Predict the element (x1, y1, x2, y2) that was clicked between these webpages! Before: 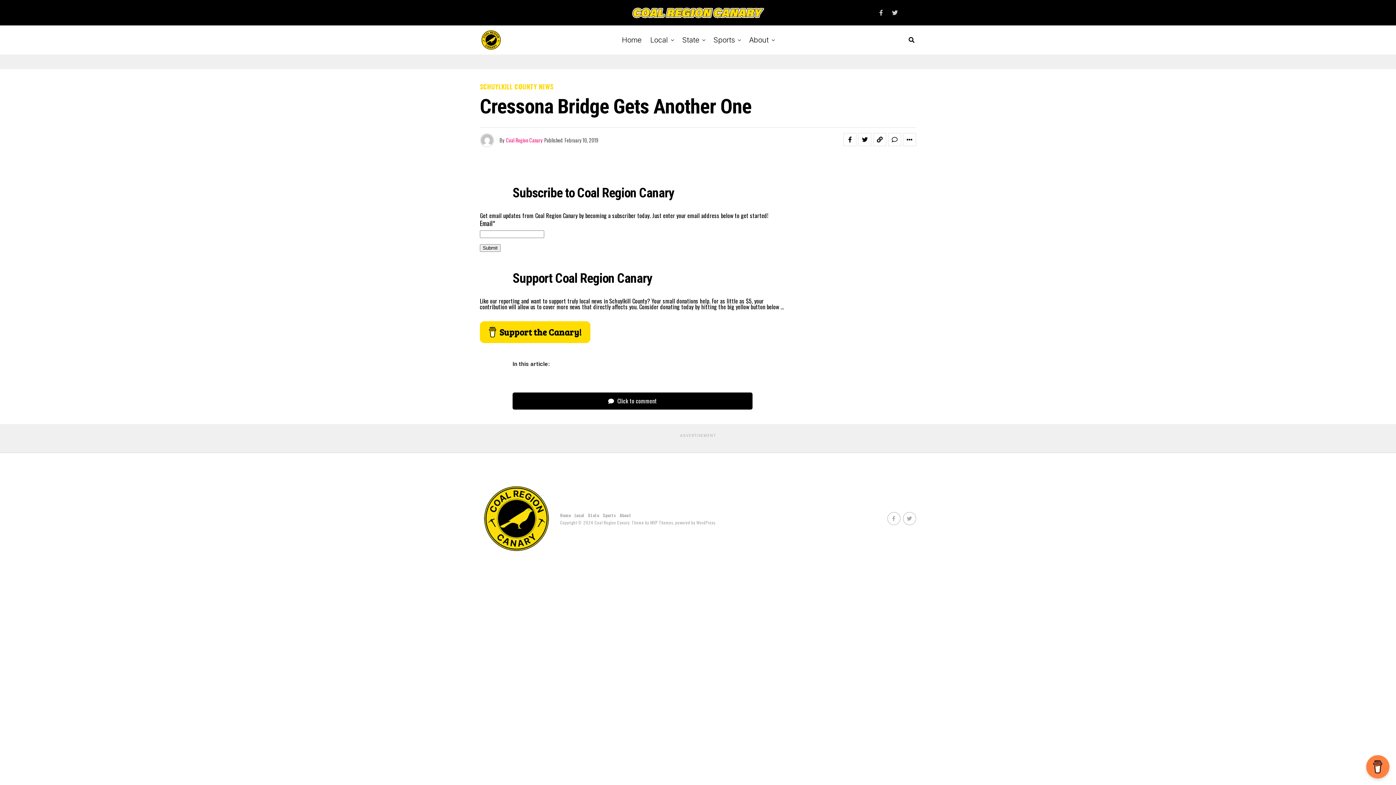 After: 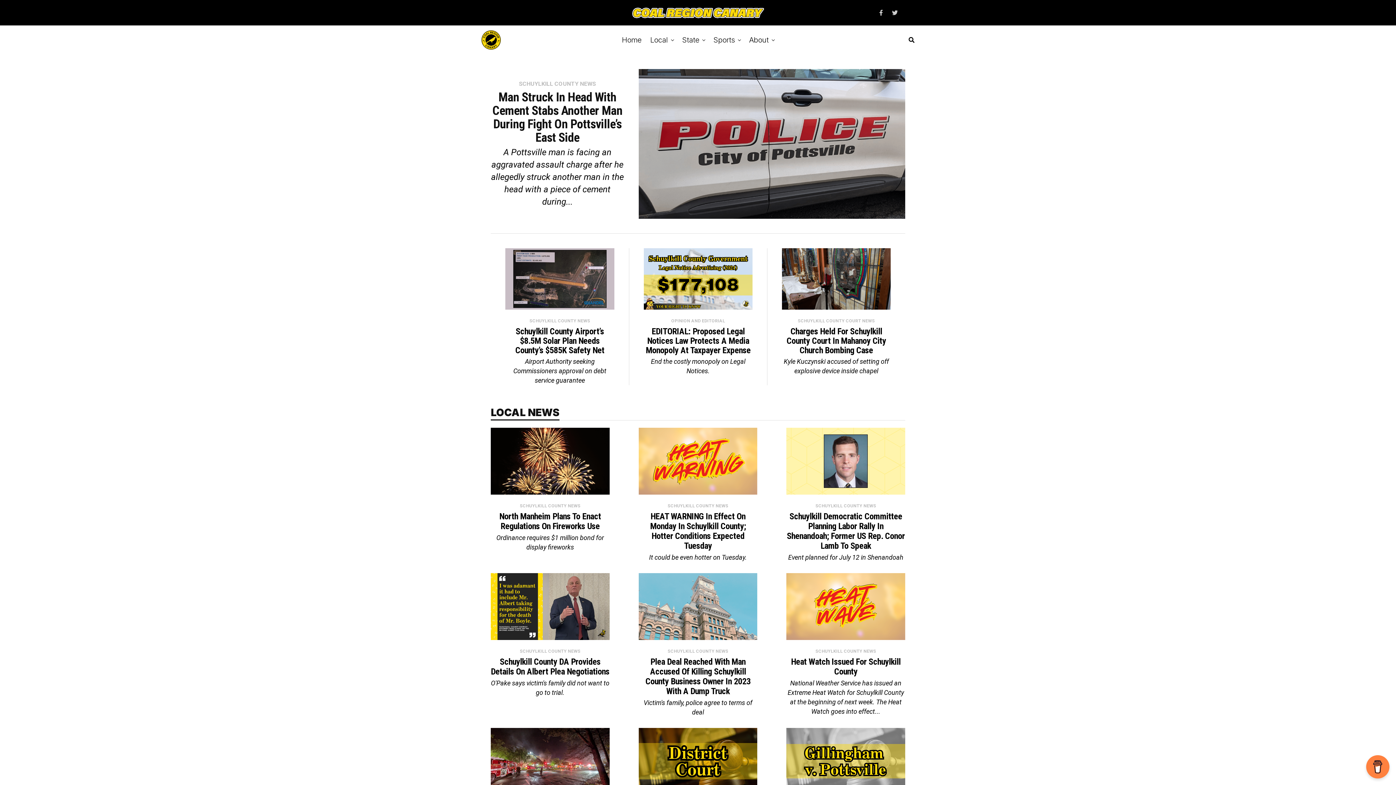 Action: label: Home bbox: (560, 512, 571, 518)